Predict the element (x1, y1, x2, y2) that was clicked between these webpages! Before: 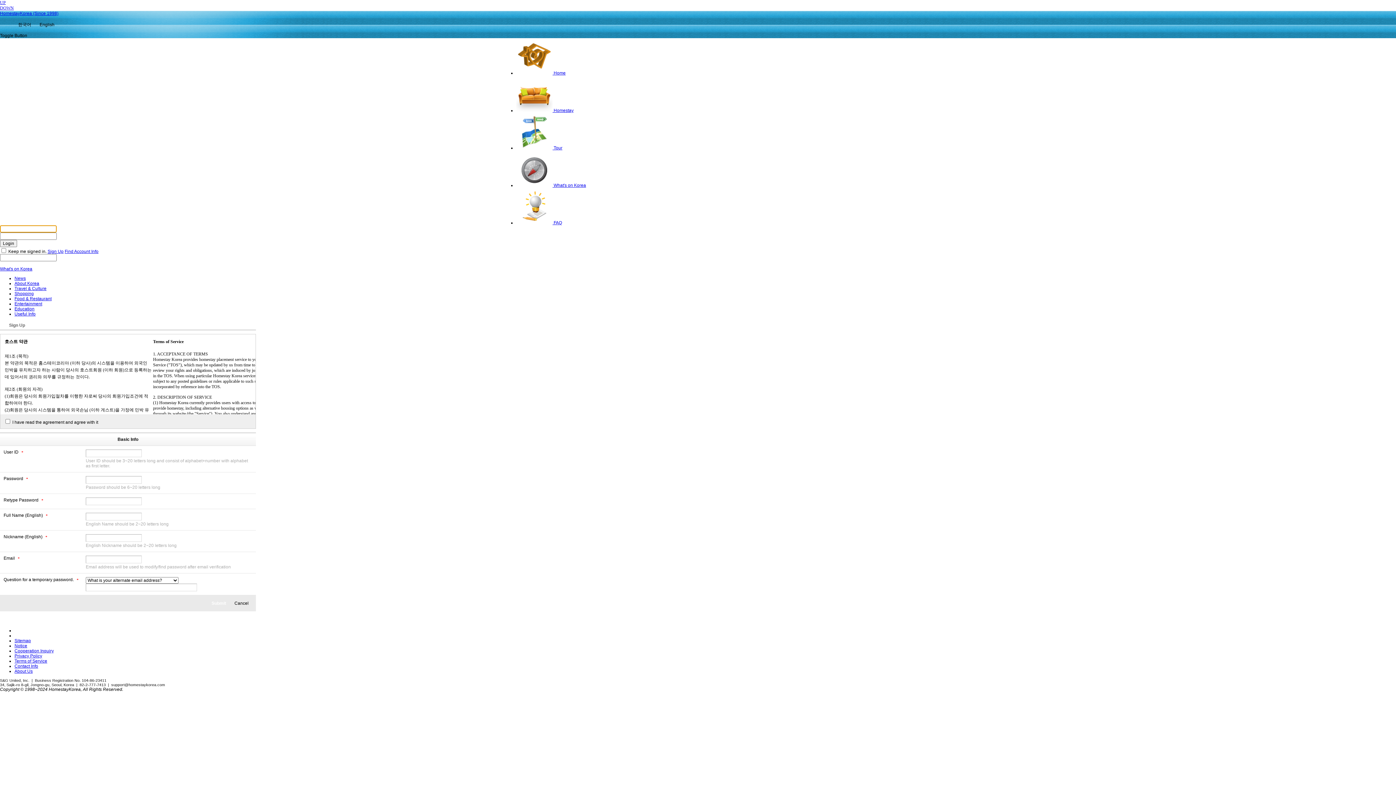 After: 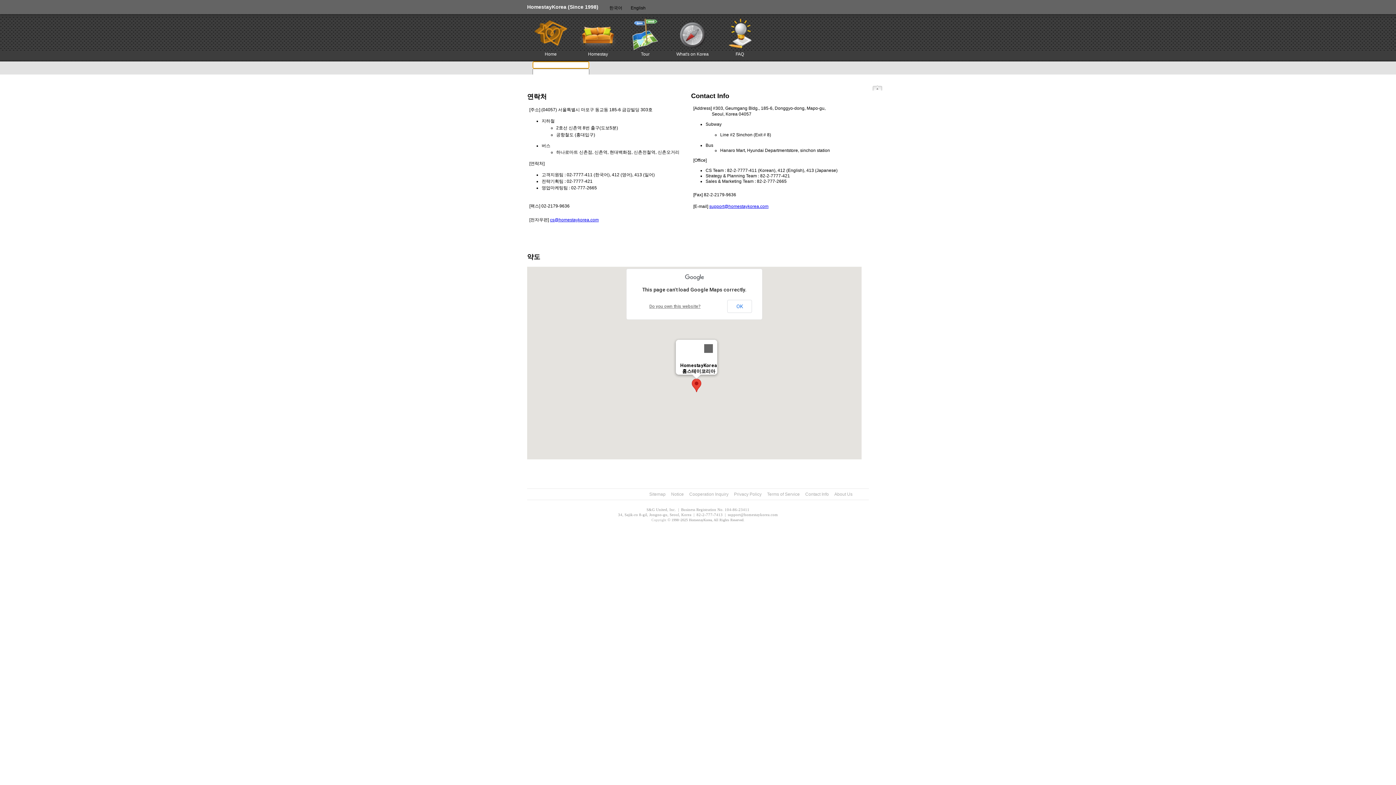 Action: label: Contact Info bbox: (14, 664, 38, 669)